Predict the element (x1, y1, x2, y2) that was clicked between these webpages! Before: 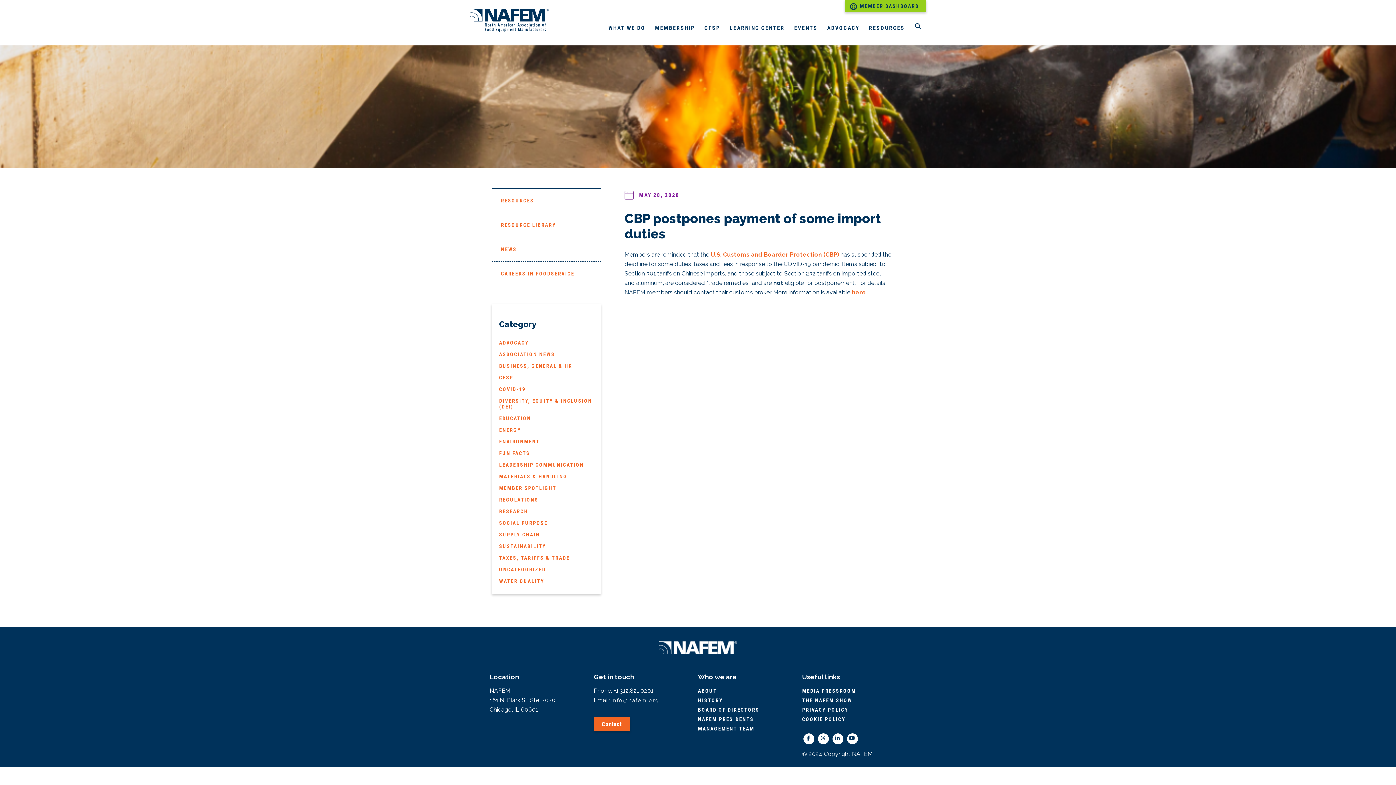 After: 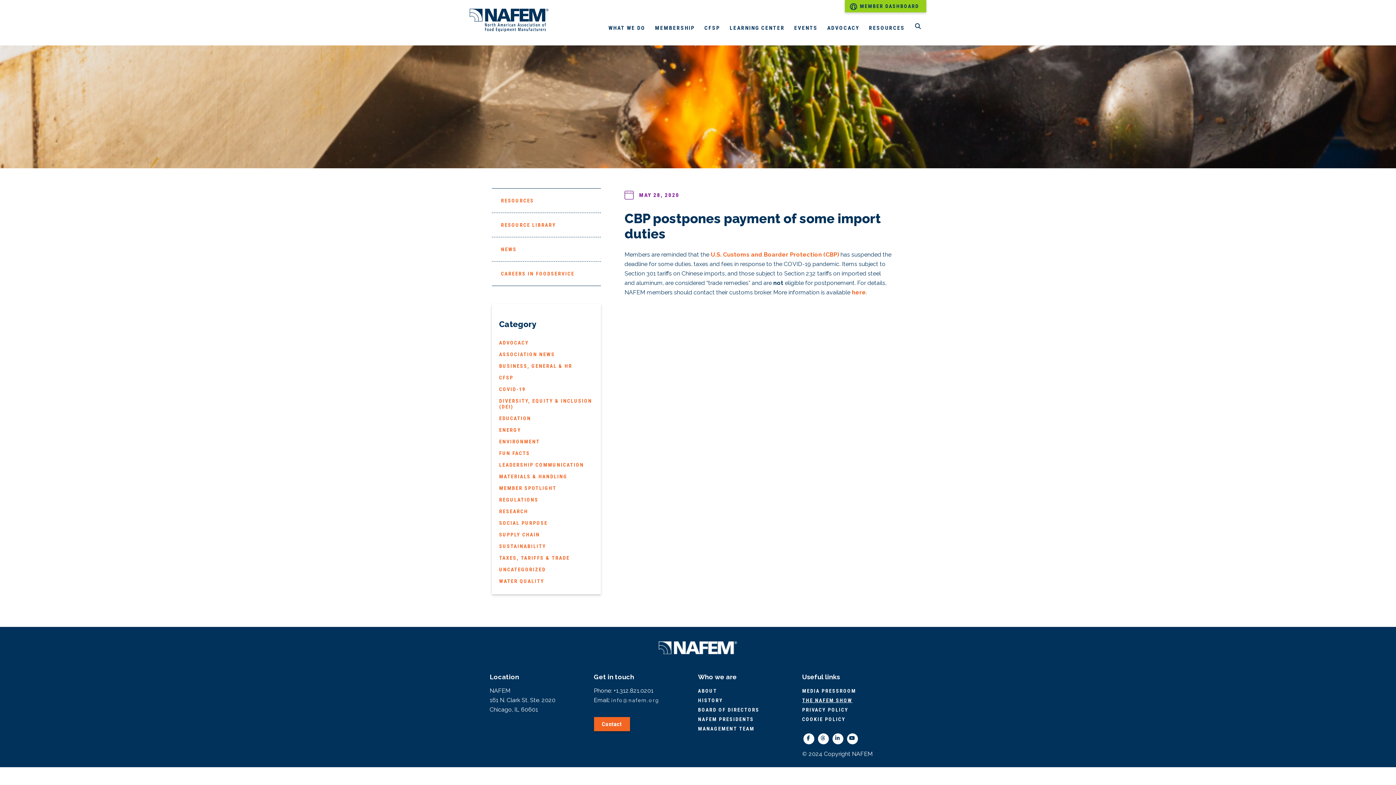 Action: label: THE NAFEM SHOW bbox: (802, 697, 852, 703)